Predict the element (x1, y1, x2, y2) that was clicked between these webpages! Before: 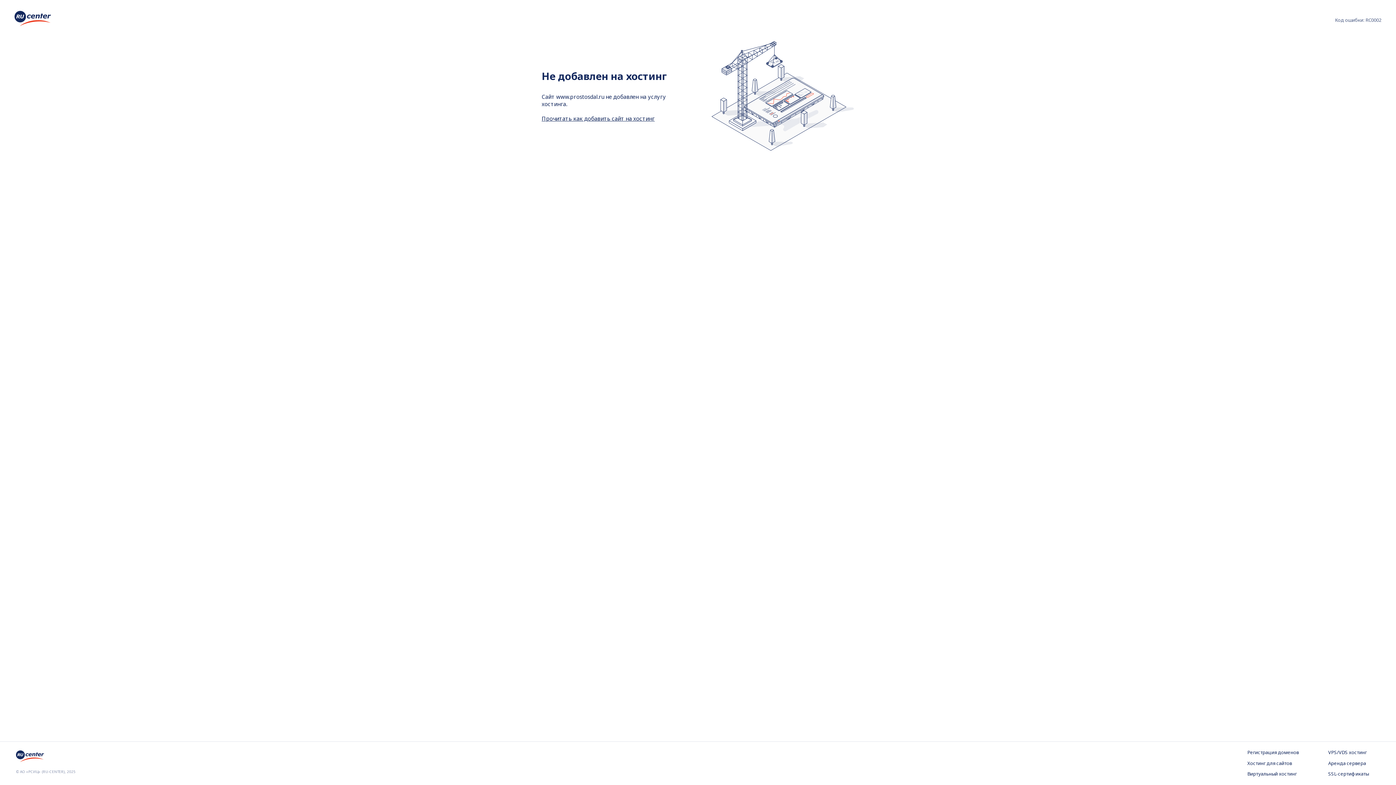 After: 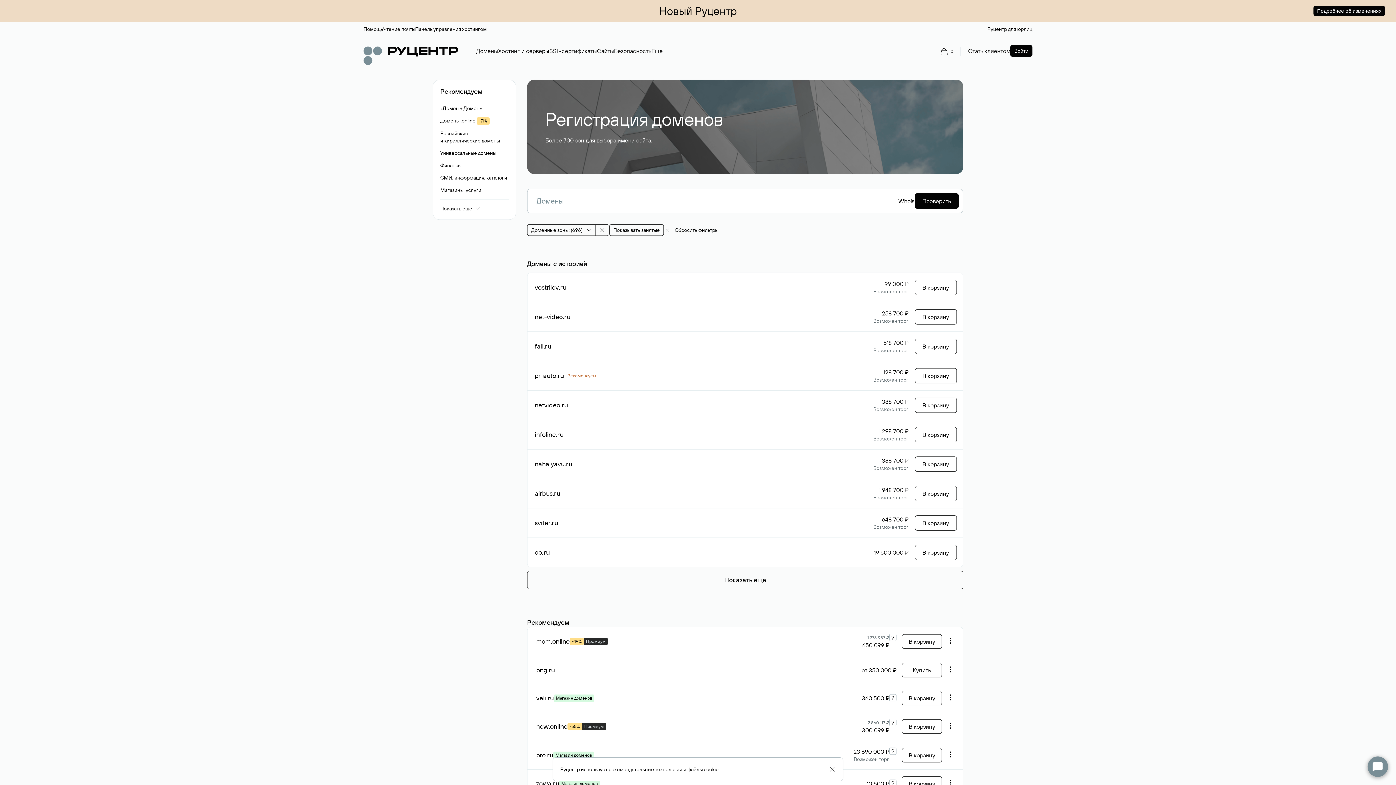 Action: bbox: (1247, 749, 1299, 756) label: Регистрация доменов